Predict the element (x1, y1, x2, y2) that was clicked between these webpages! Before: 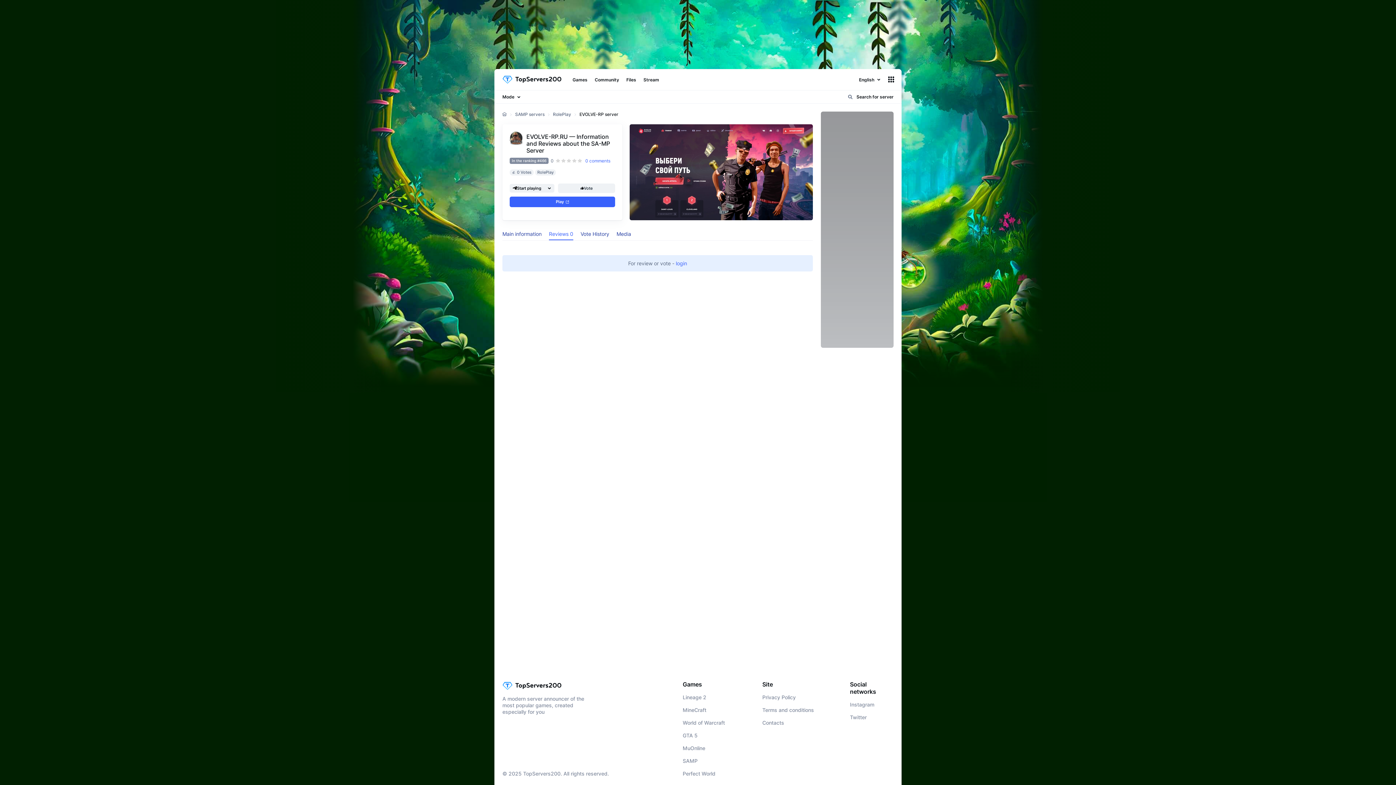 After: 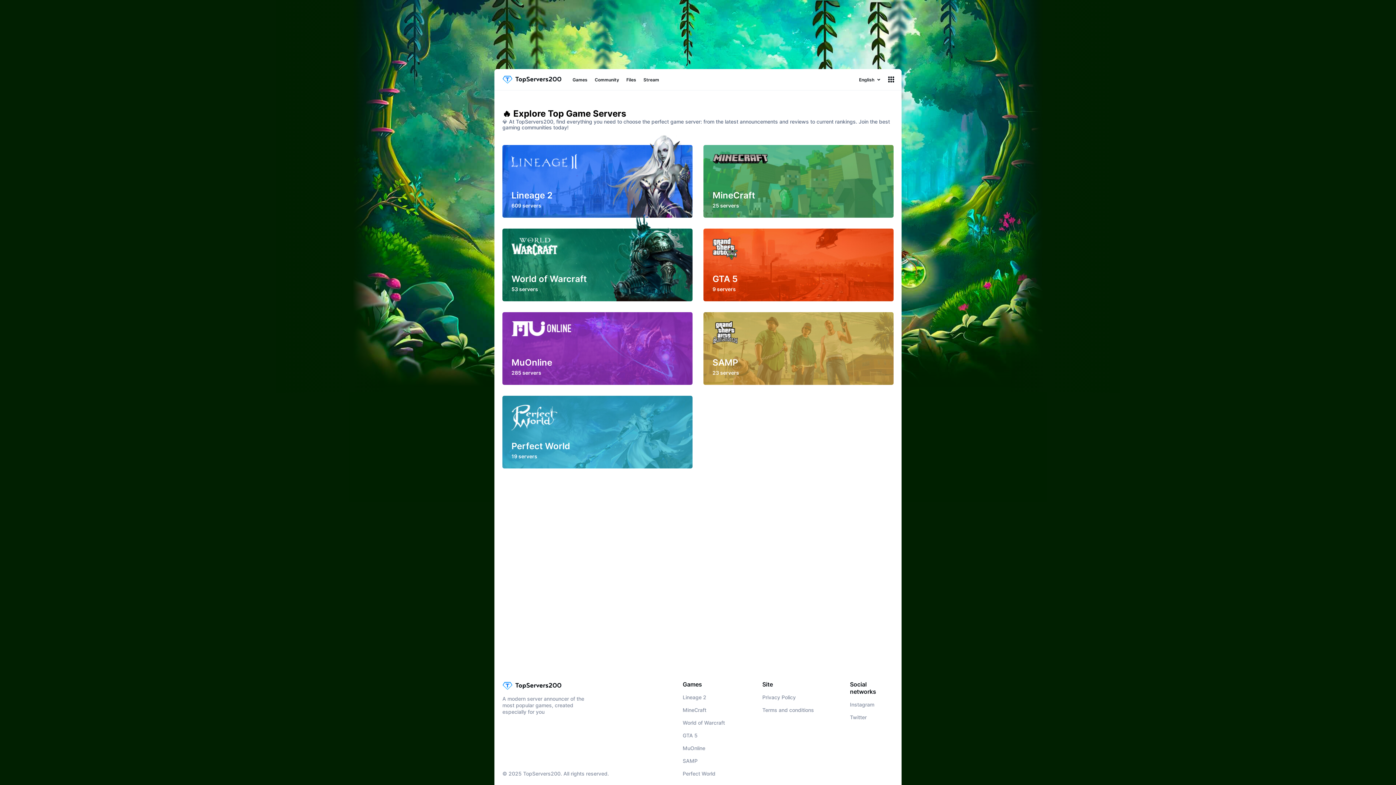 Action: label: home bbox: (502, 112, 506, 116)